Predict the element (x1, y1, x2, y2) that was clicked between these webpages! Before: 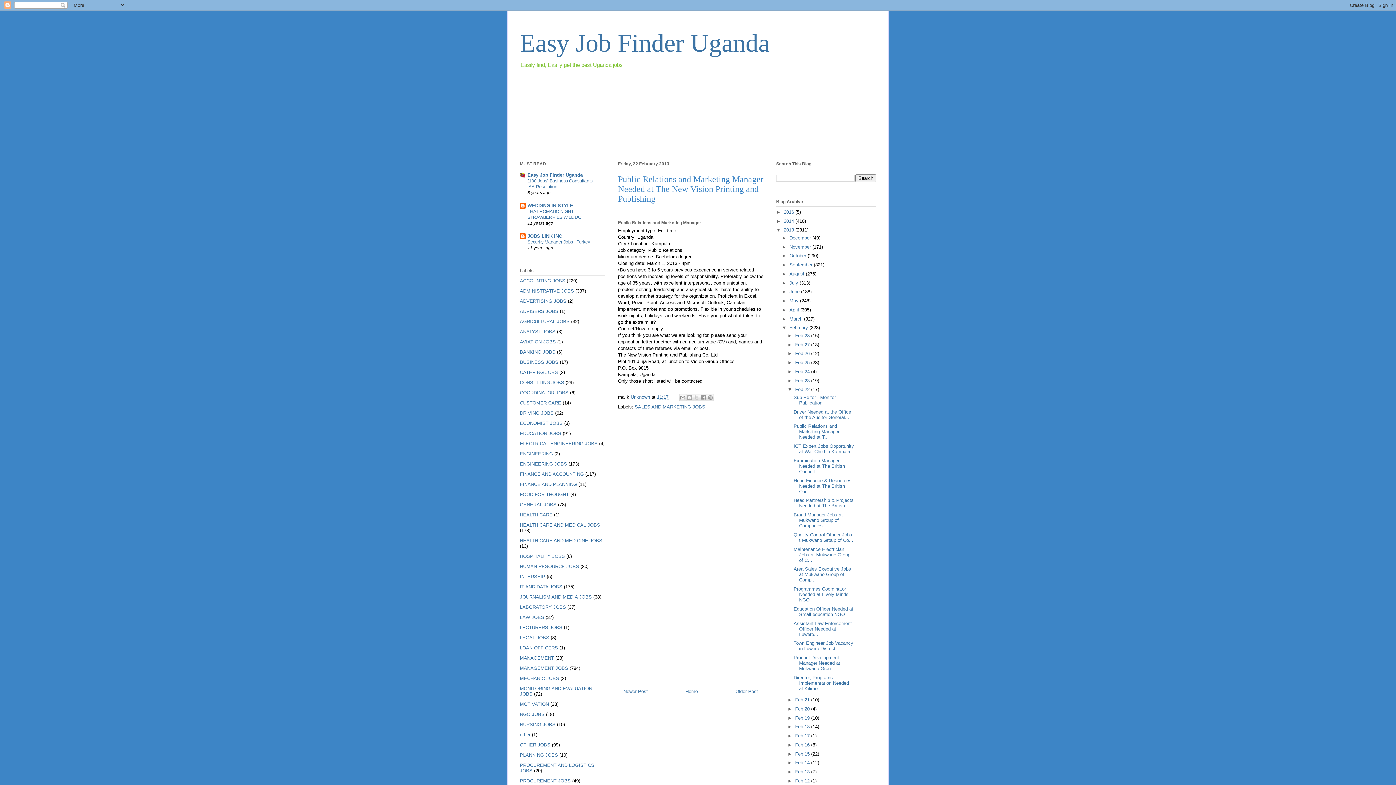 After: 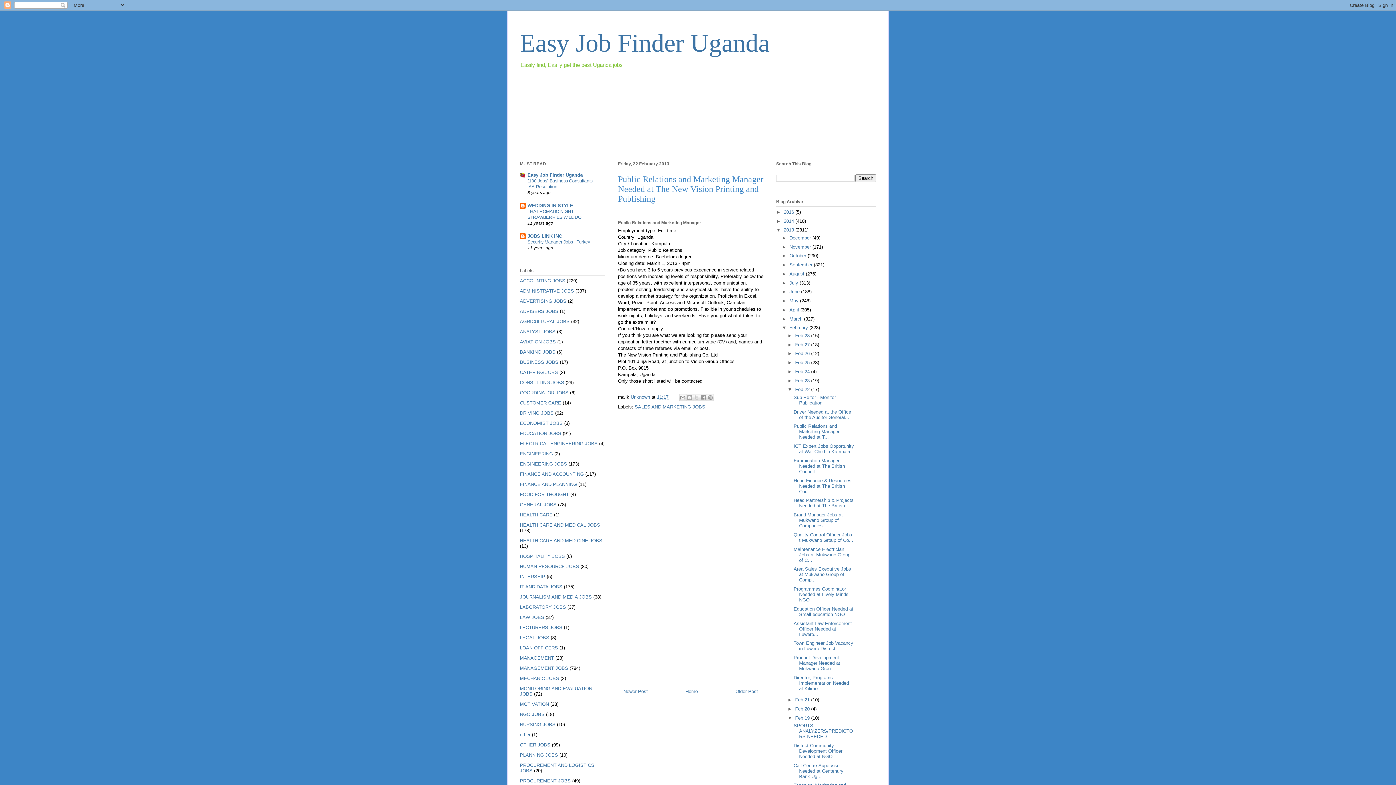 Action: bbox: (787, 715, 795, 720) label: ►  